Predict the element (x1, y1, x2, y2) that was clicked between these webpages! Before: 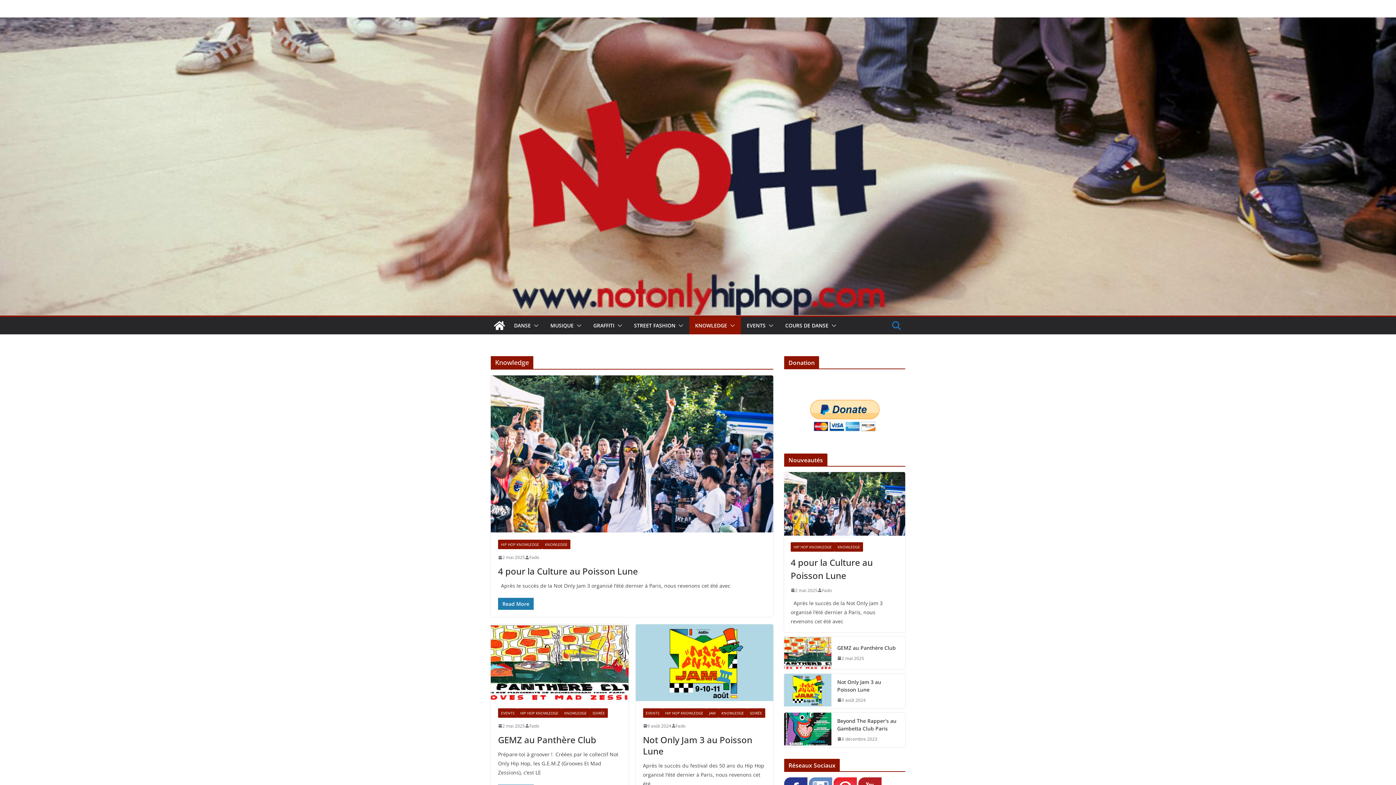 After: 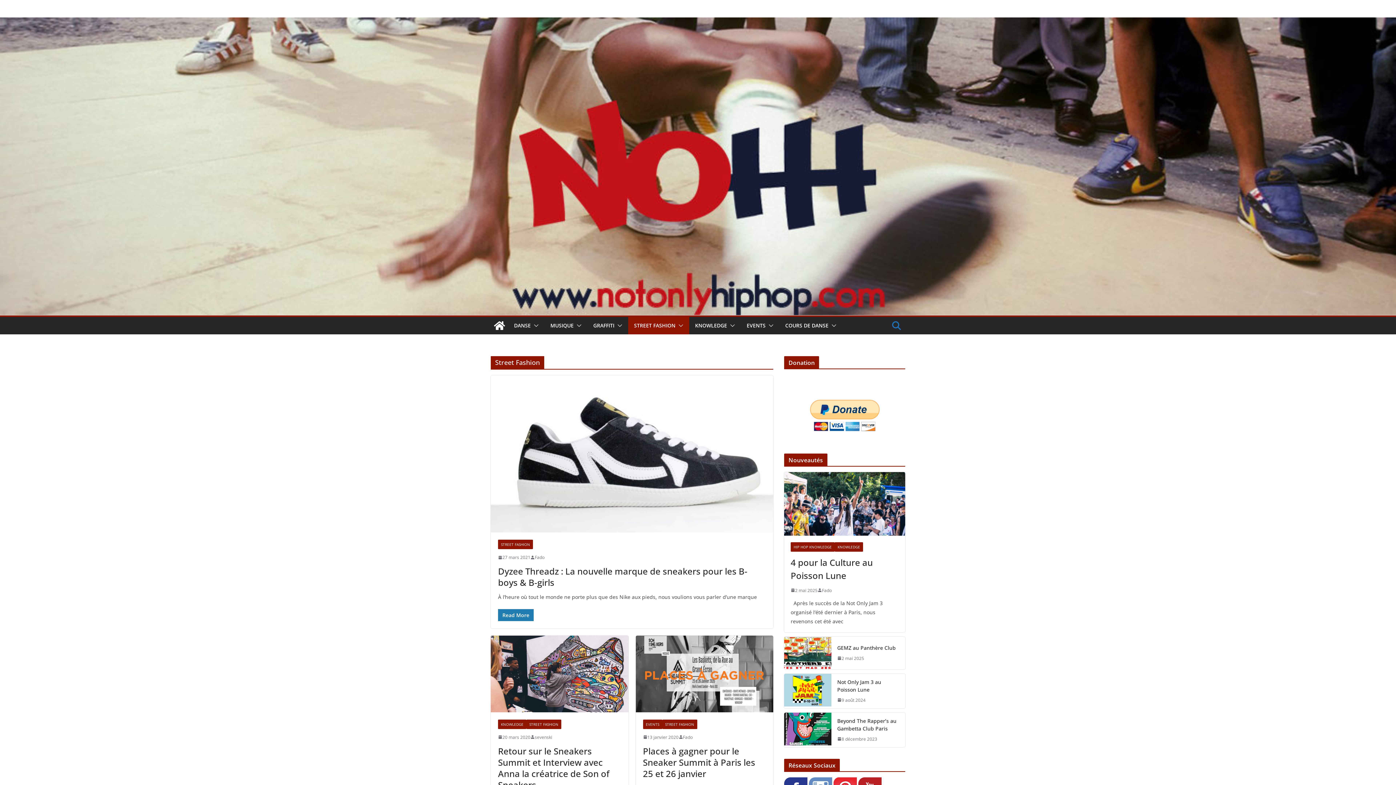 Action: bbox: (634, 320, 675, 330) label: STREET FASHION